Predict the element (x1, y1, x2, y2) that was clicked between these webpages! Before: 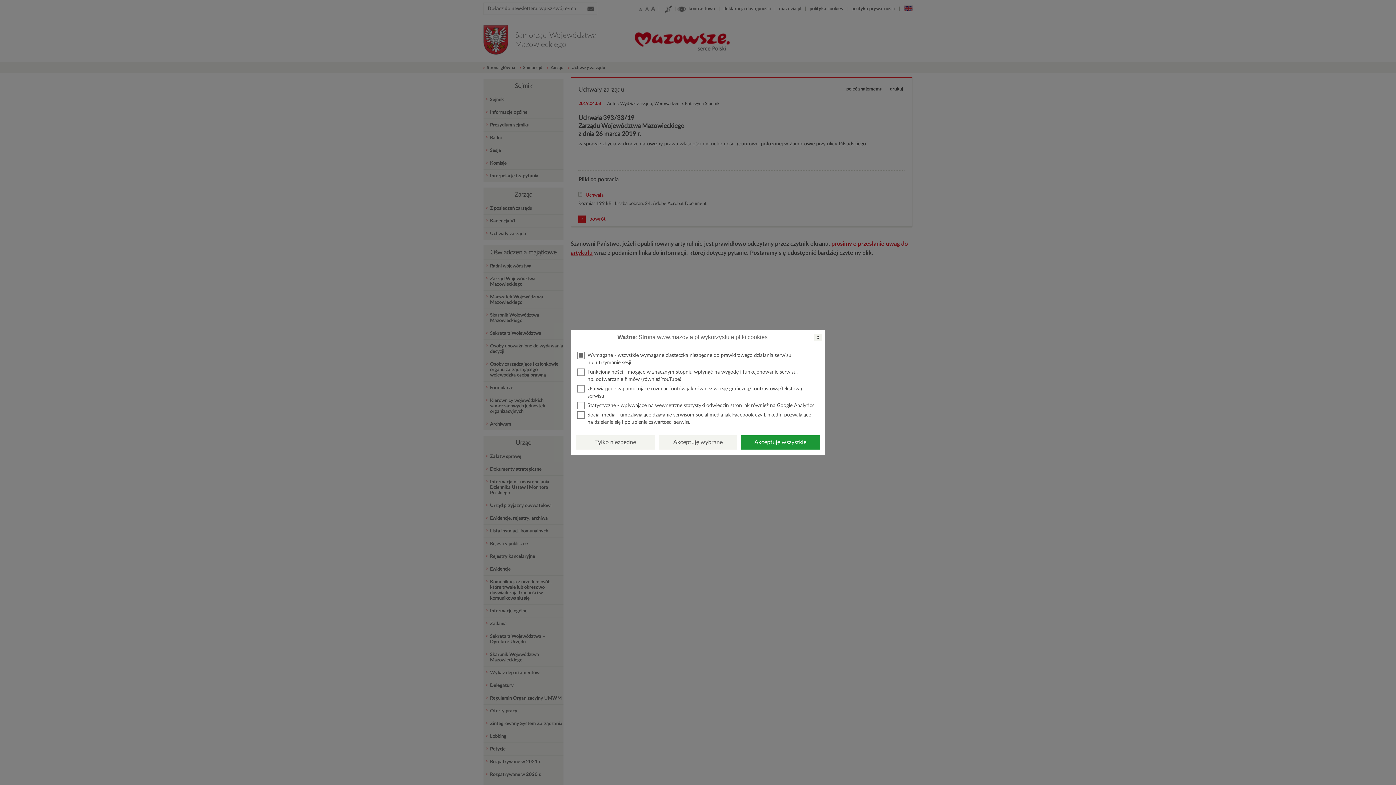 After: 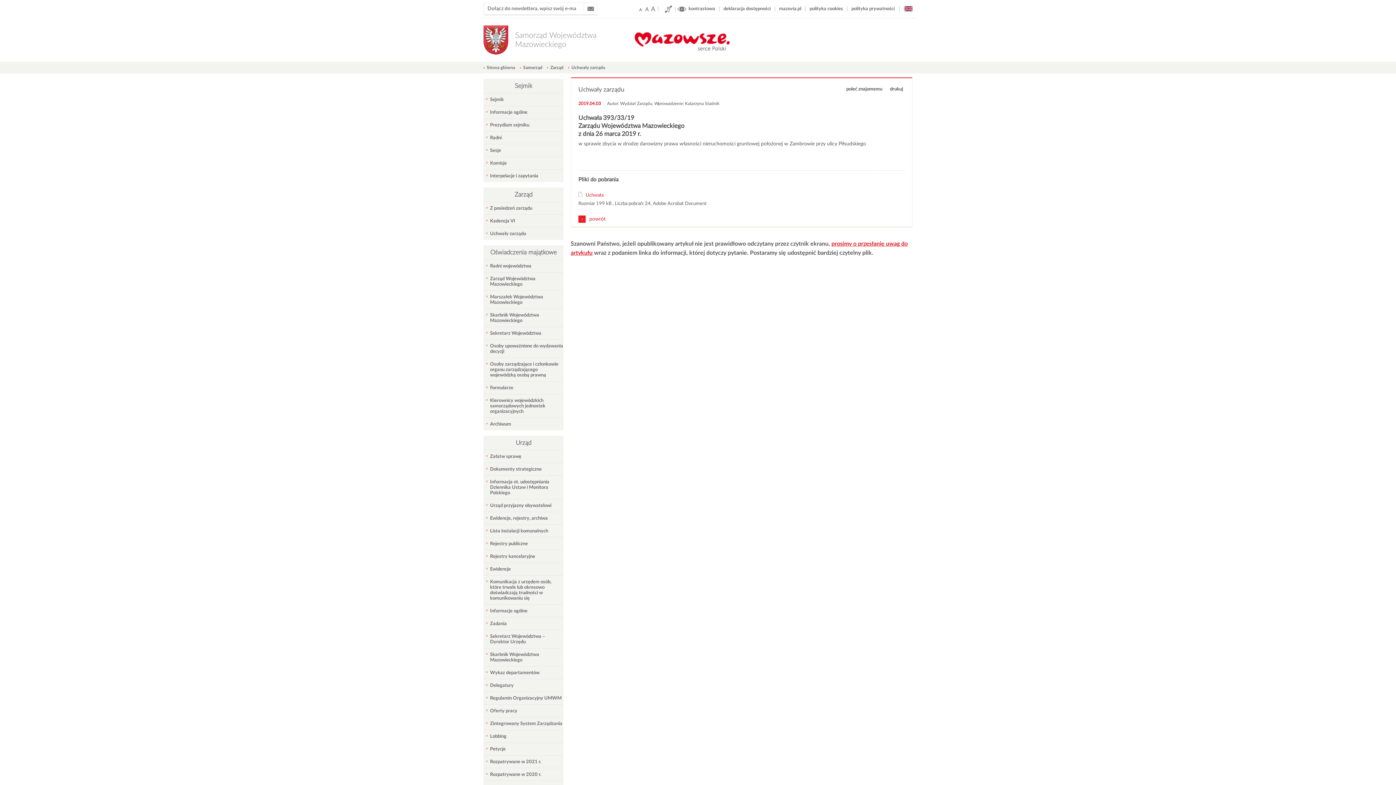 Action: bbox: (814, 333, 821, 341) label: x